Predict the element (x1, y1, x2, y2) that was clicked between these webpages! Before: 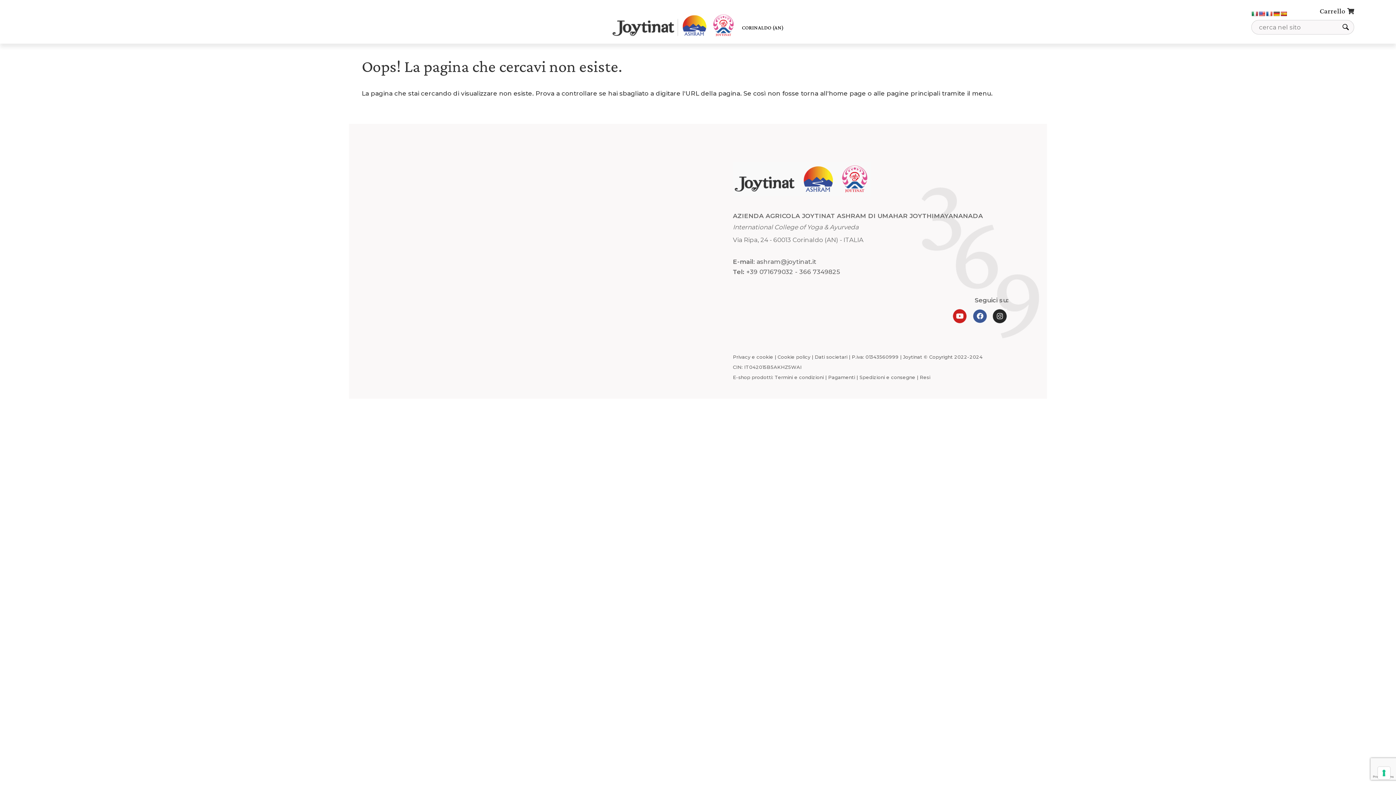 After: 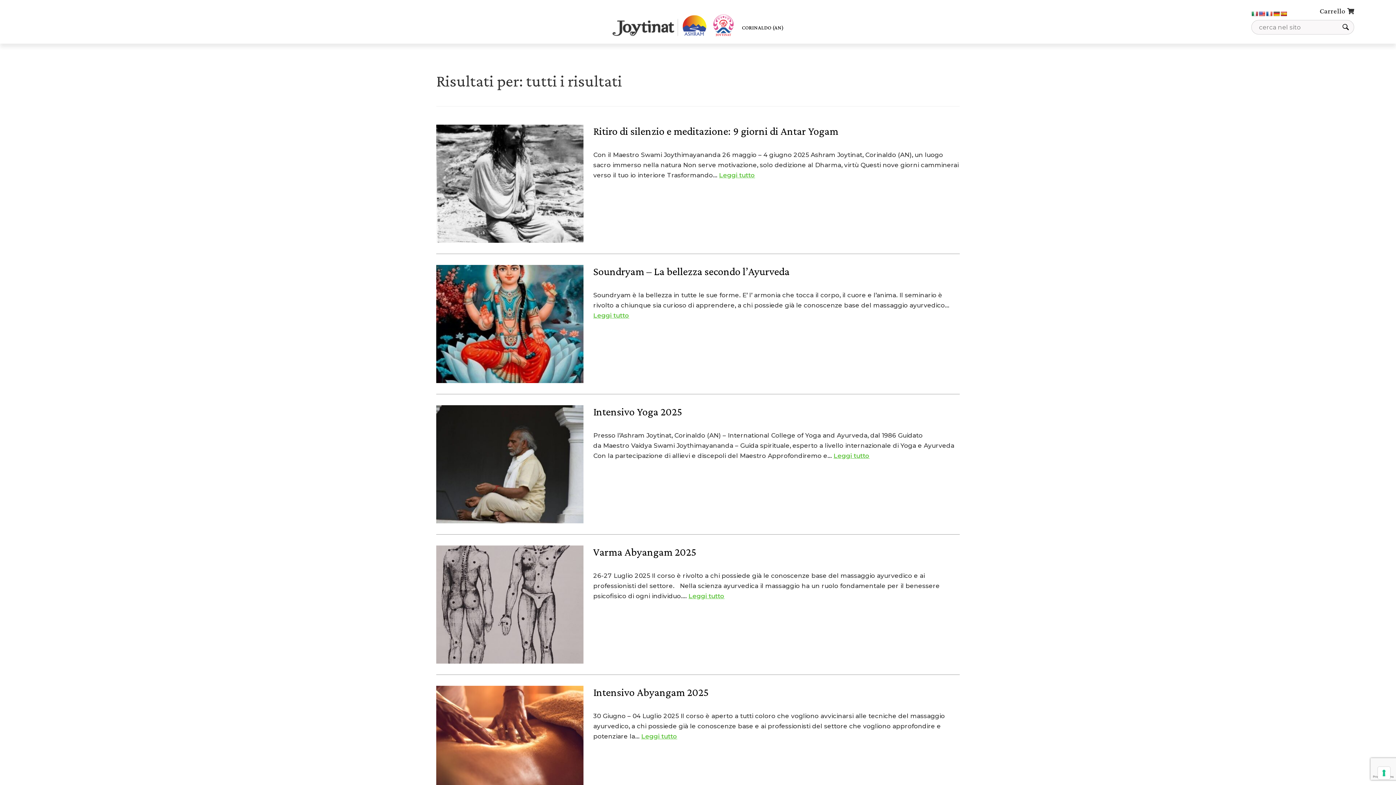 Action: bbox: (1342, 23, 1349, 33)